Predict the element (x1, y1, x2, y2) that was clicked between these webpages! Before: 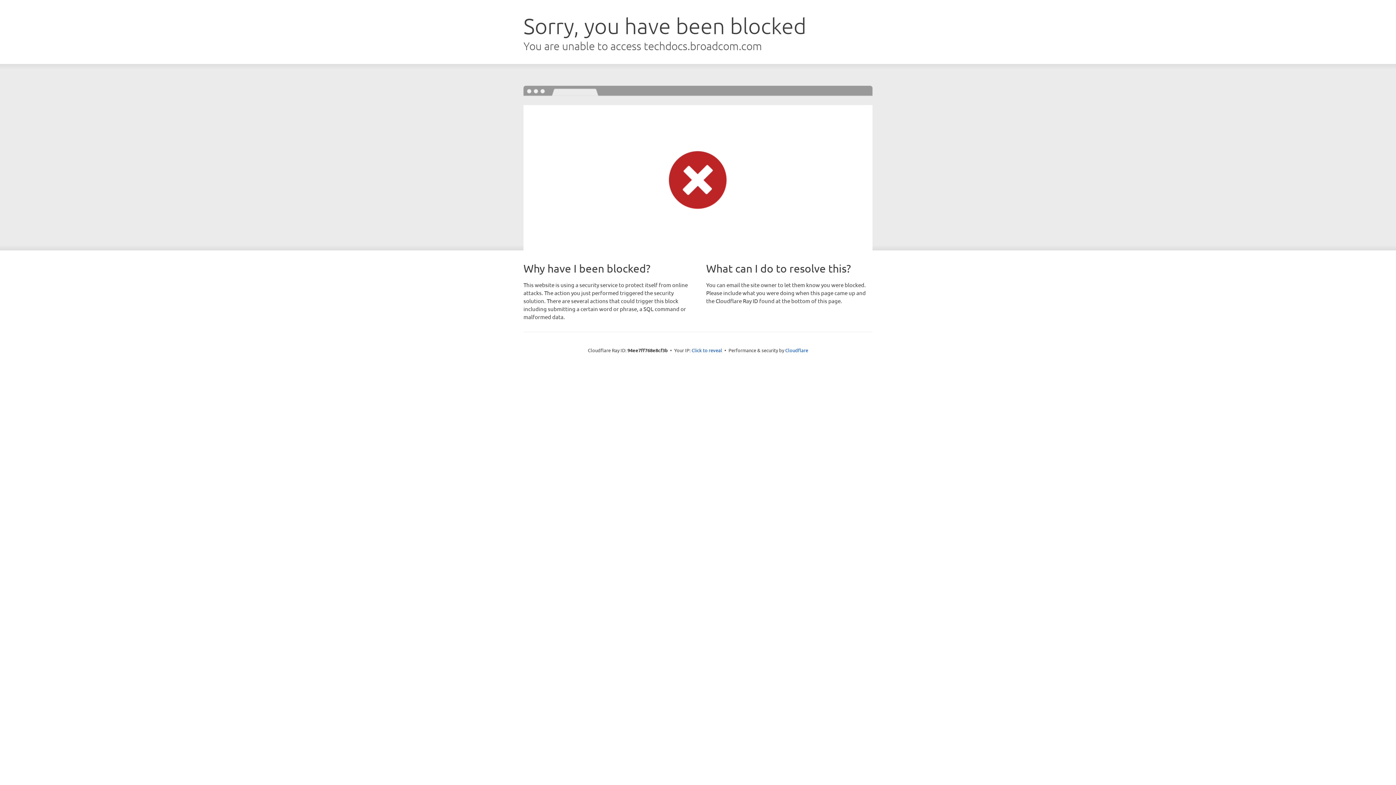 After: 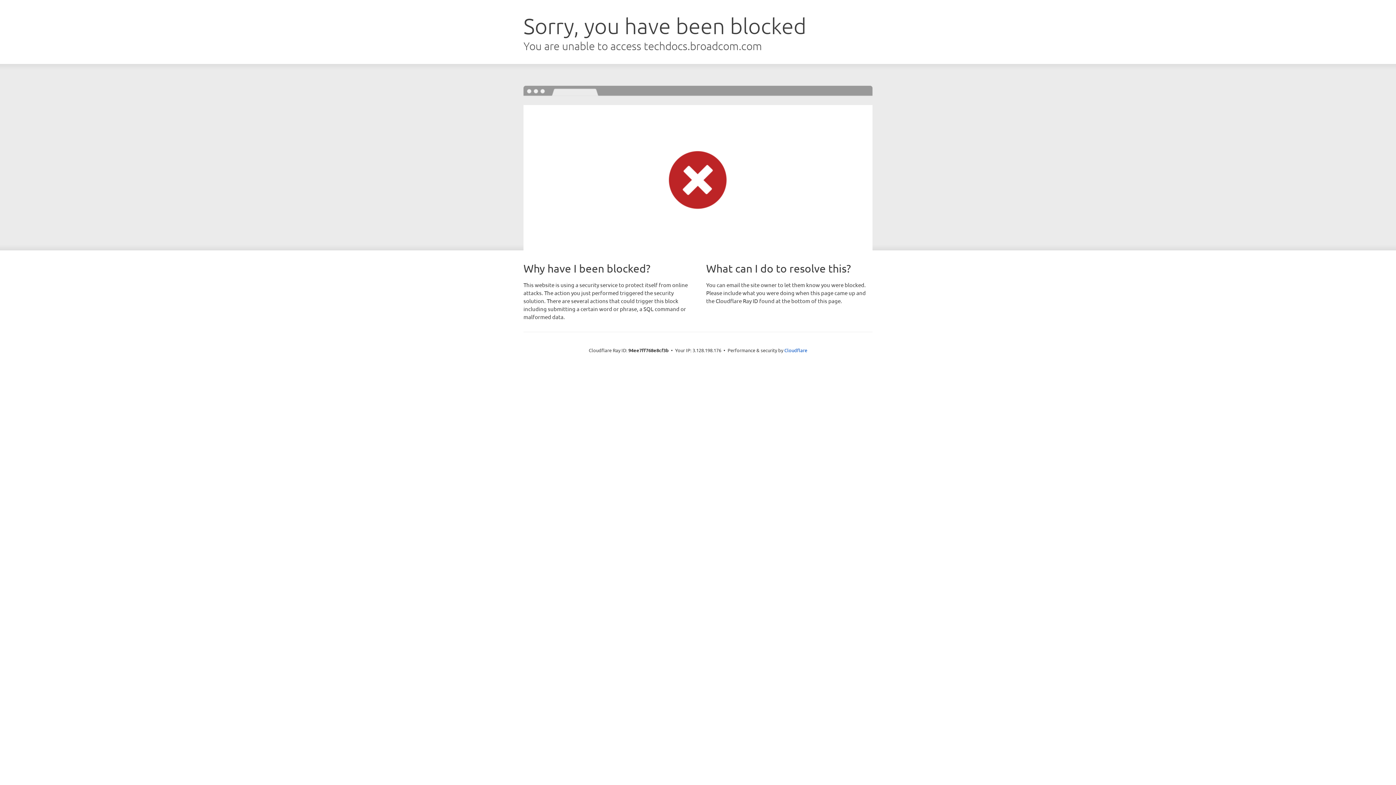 Action: label: Click to reveal bbox: (691, 346, 722, 353)